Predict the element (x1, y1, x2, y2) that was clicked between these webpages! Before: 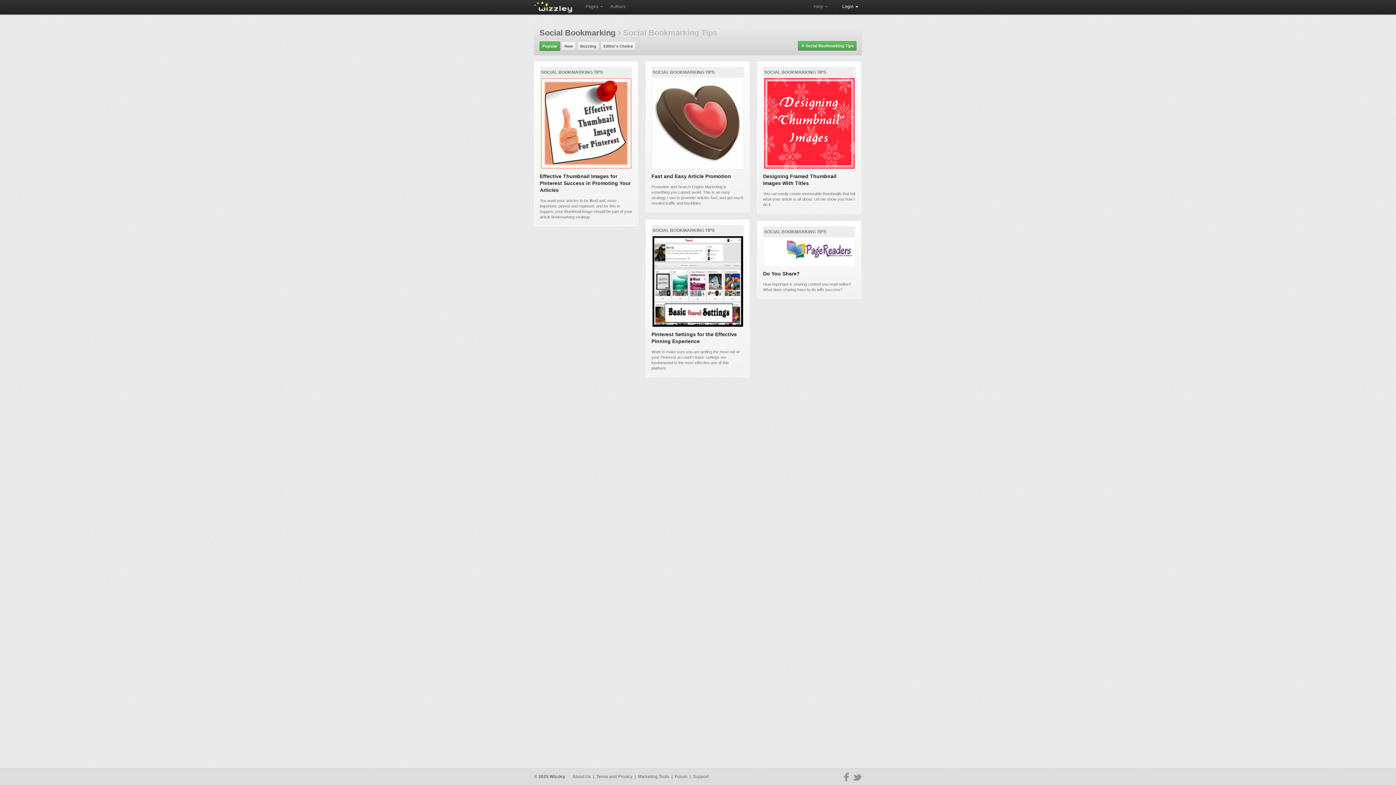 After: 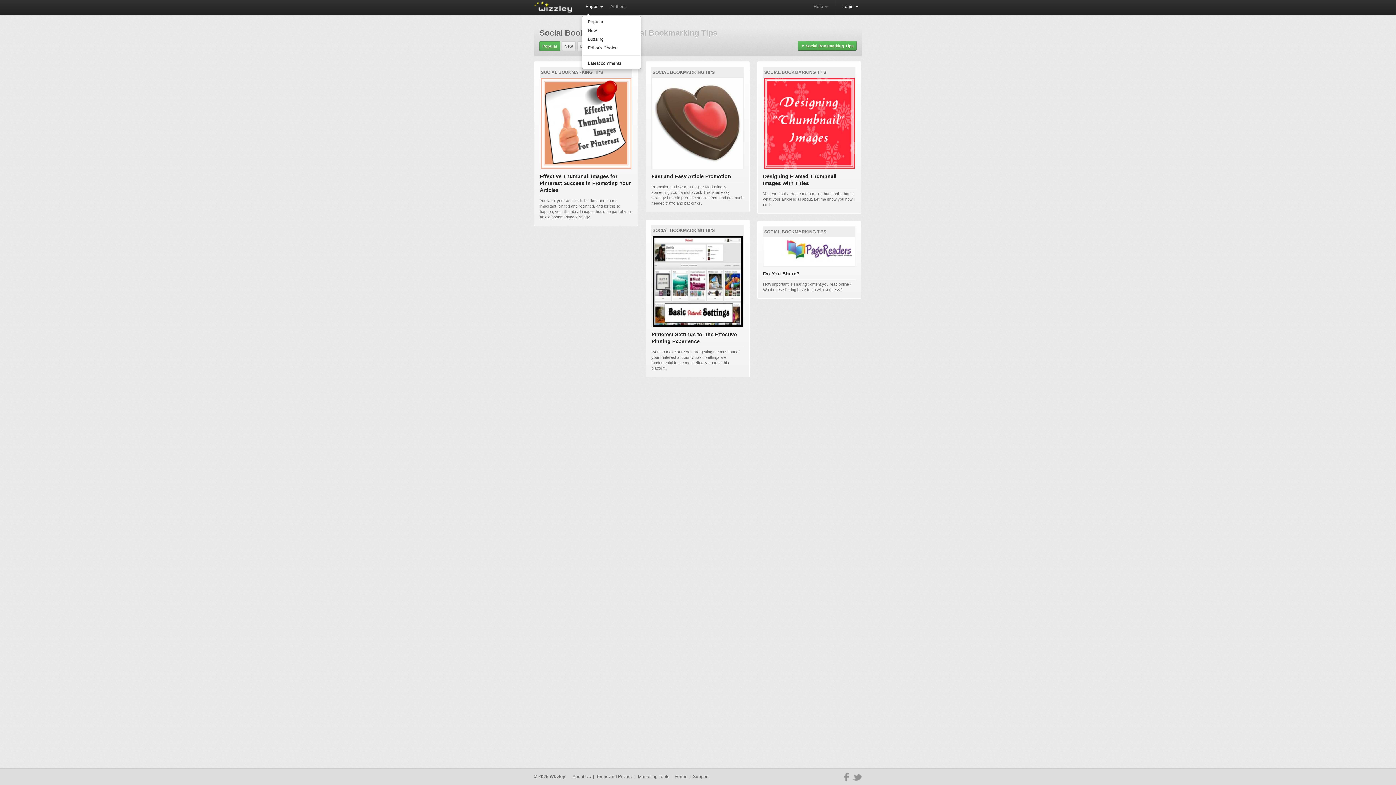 Action: label: Pages  bbox: (582, 0, 606, 14)